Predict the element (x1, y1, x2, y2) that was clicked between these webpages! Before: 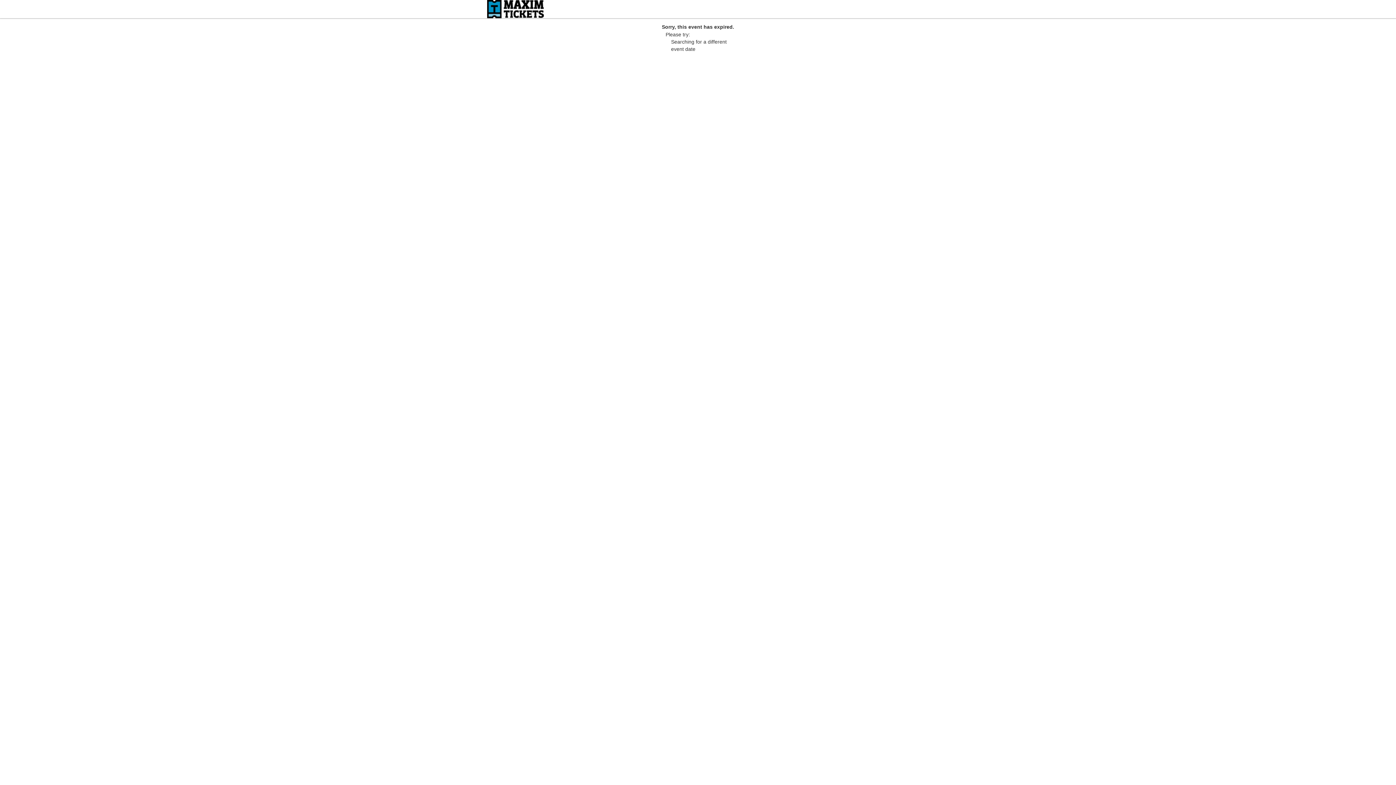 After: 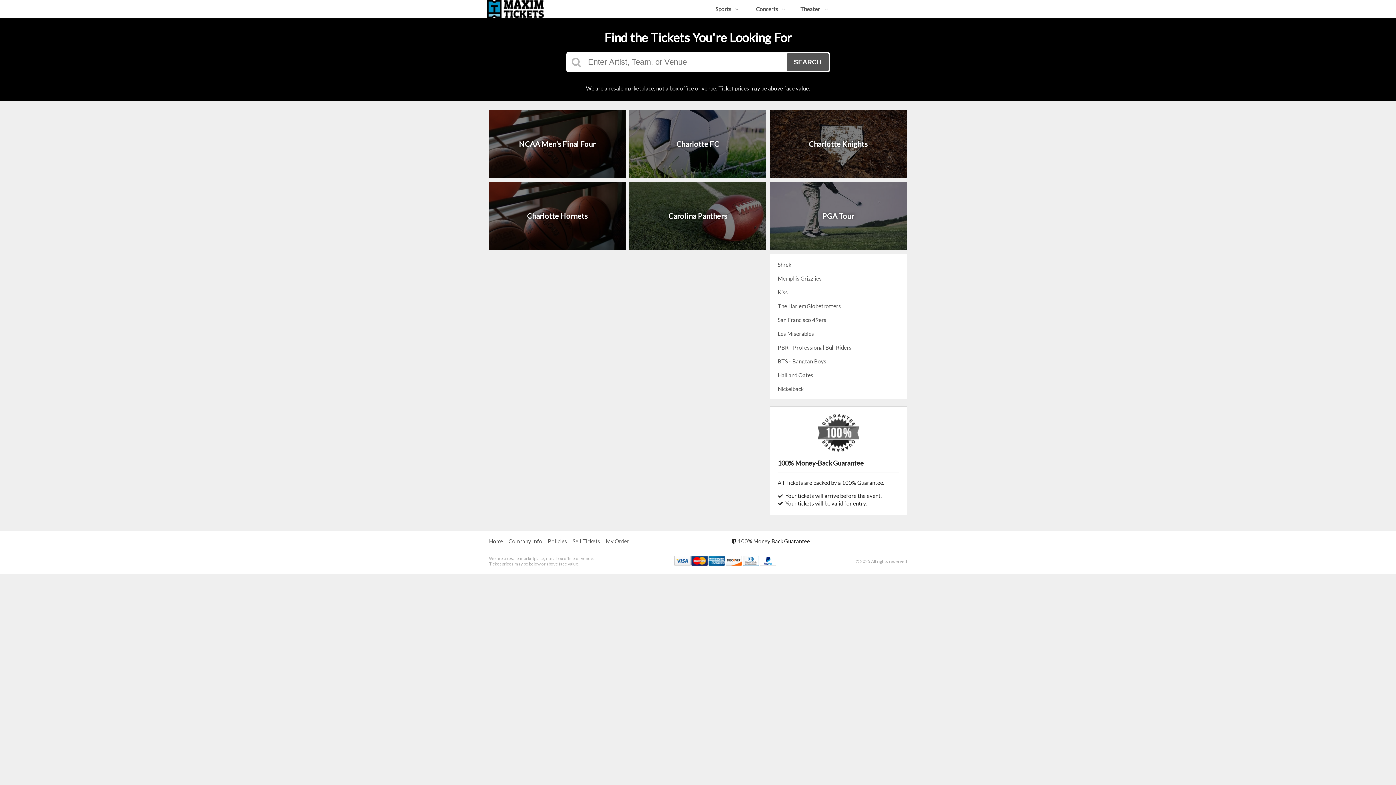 Action: bbox: (487, 12, 544, 19)